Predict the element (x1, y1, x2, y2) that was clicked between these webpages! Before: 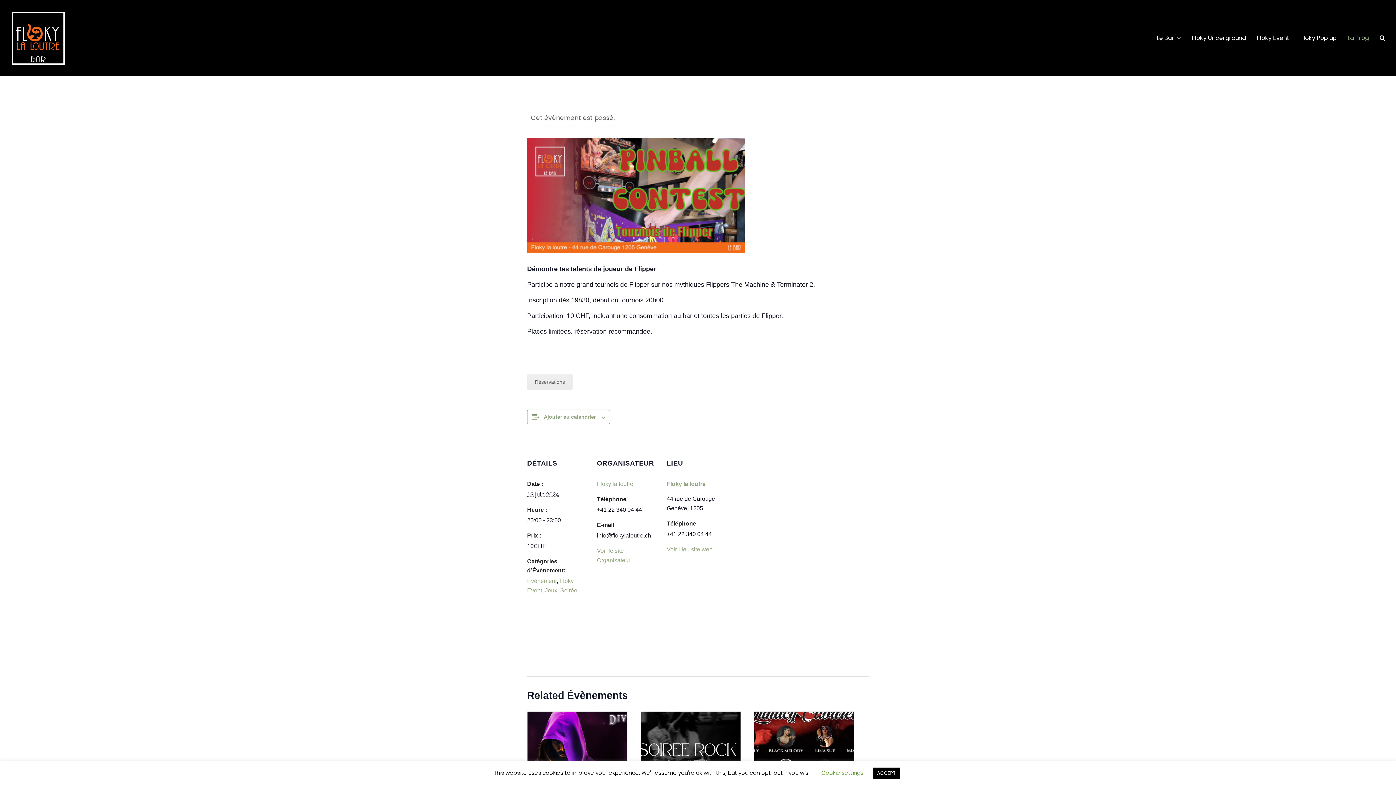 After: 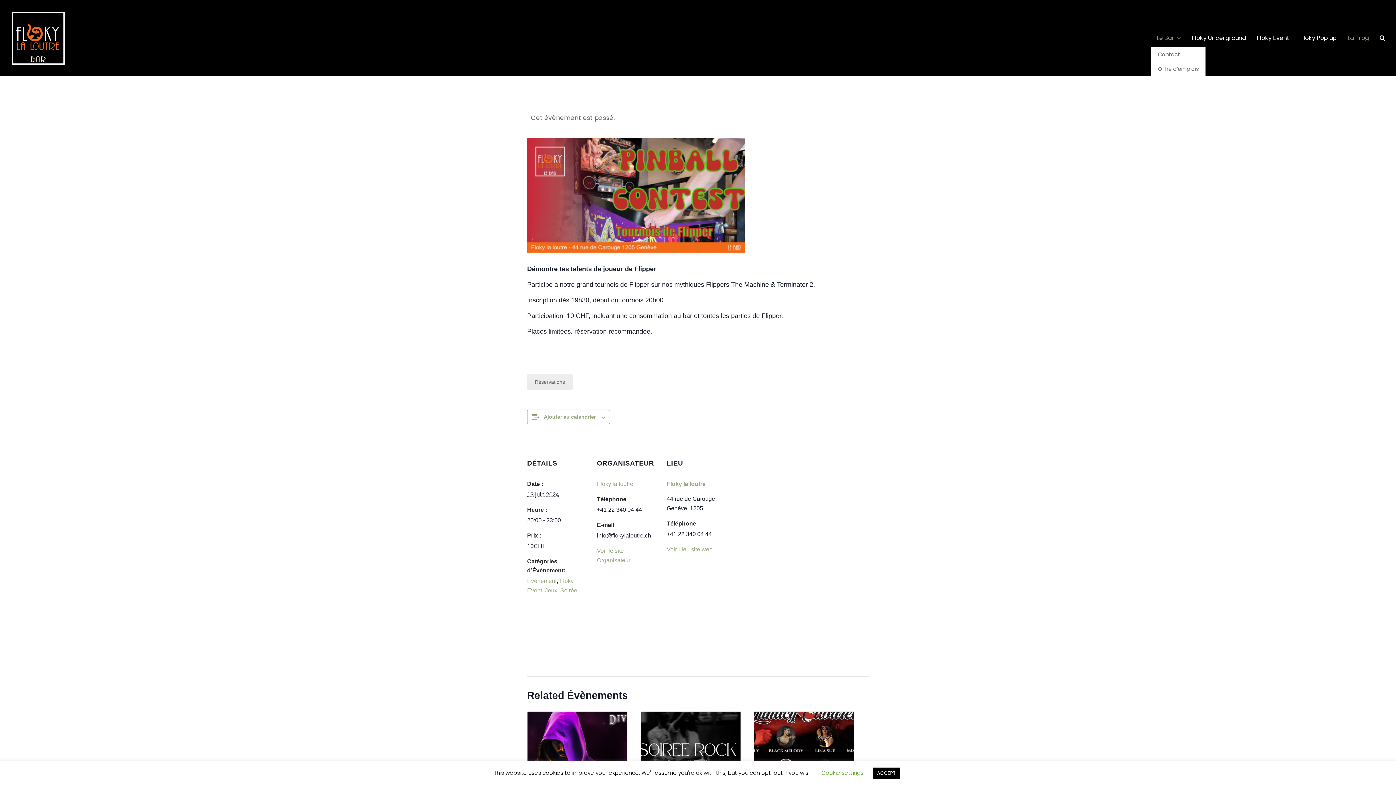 Action: bbox: (1151, 29, 1186, 47) label: Le Bar 